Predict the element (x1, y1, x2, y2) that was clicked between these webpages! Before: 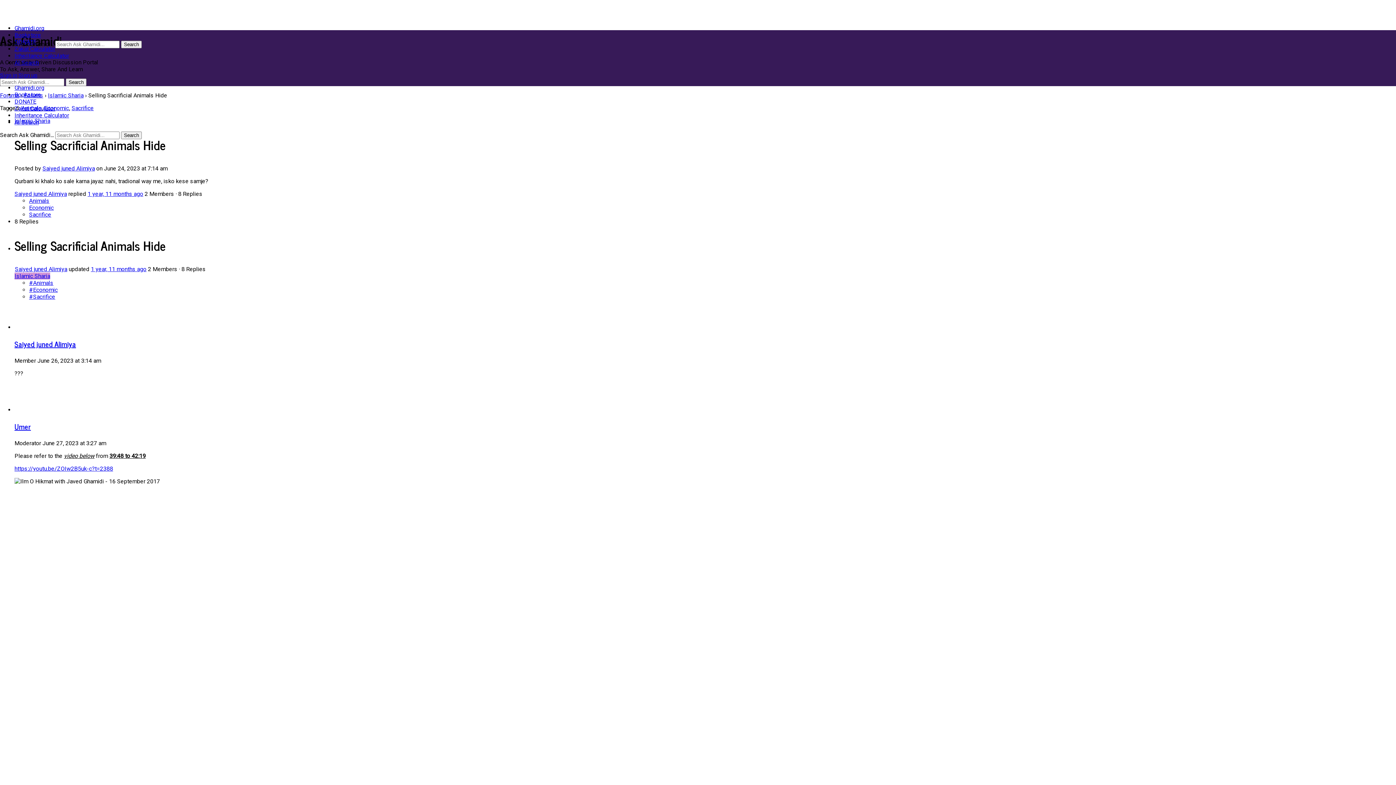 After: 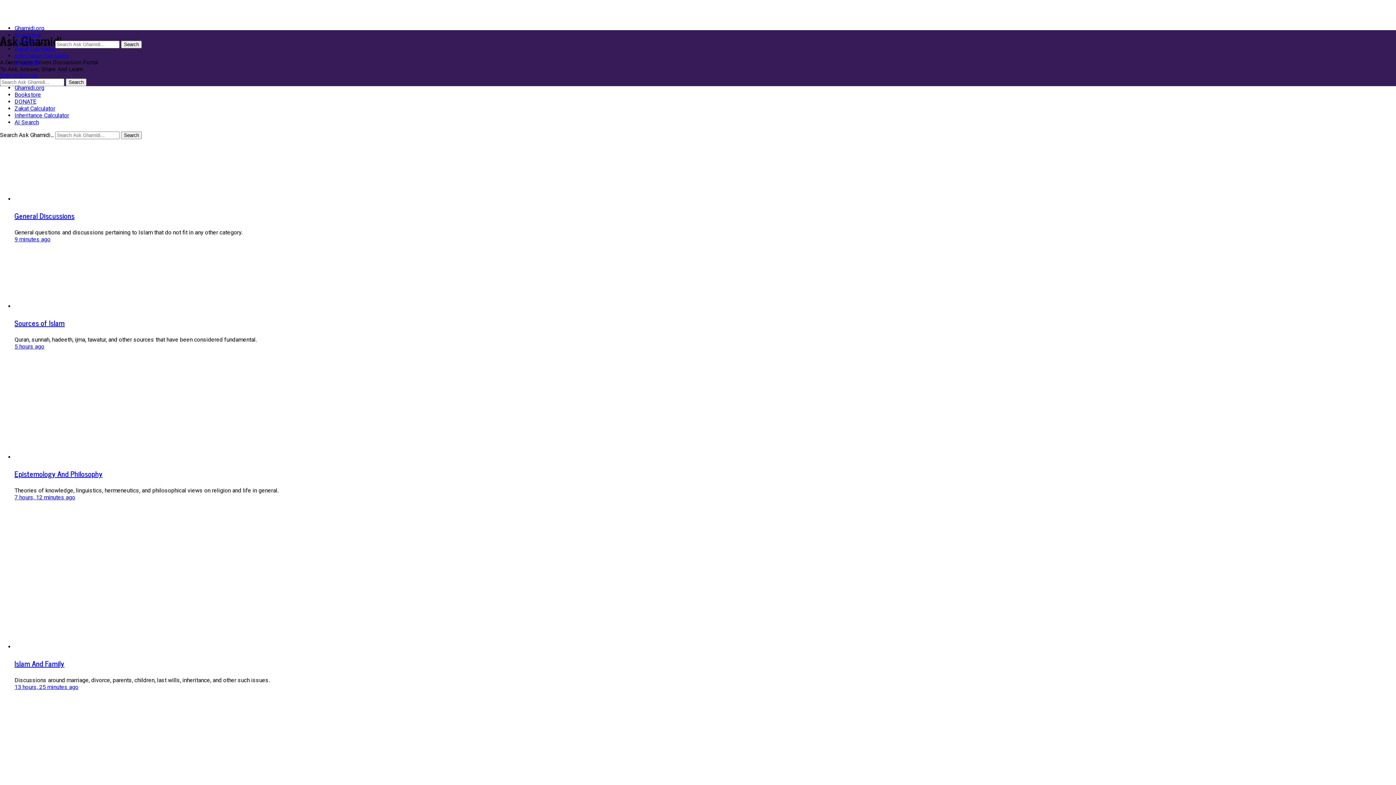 Action: bbox: (0, 22, 36, 40)